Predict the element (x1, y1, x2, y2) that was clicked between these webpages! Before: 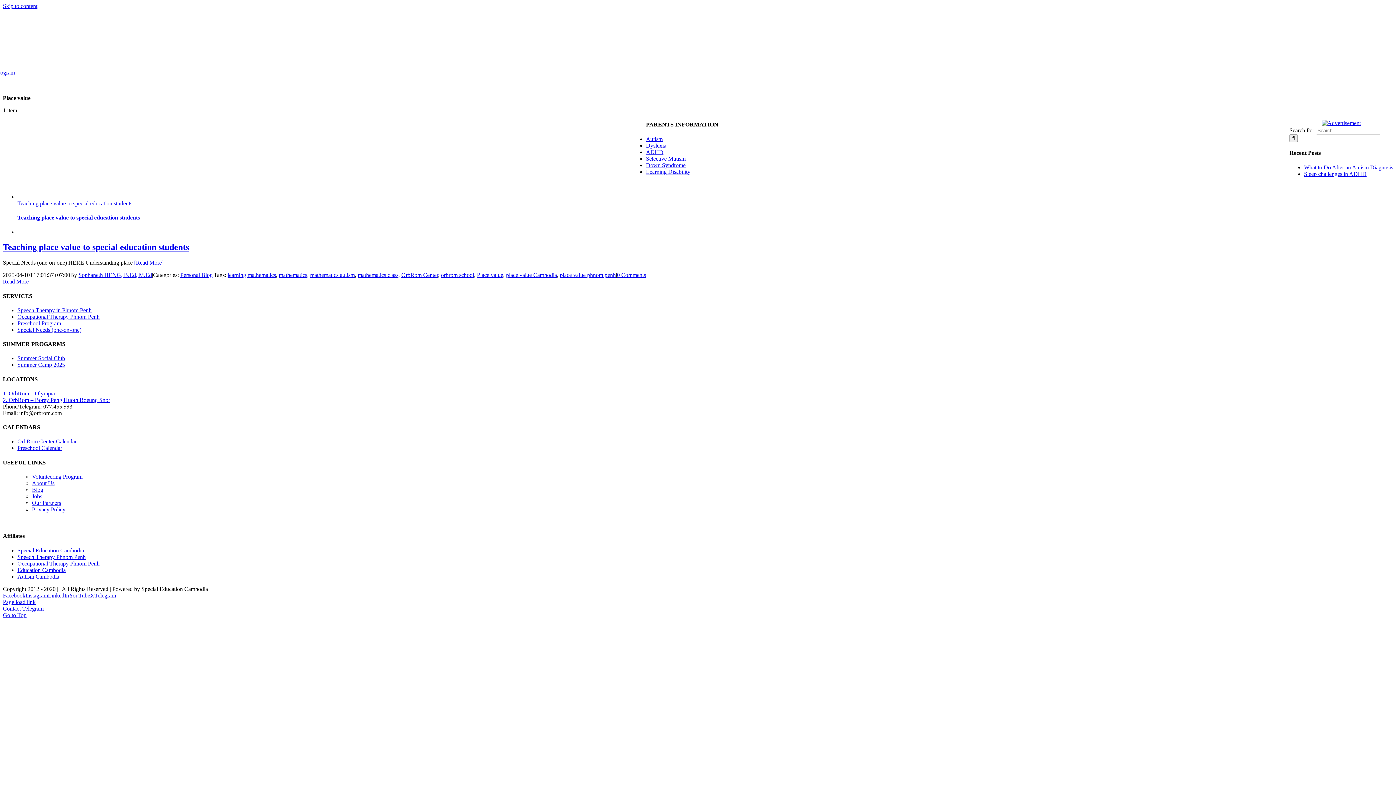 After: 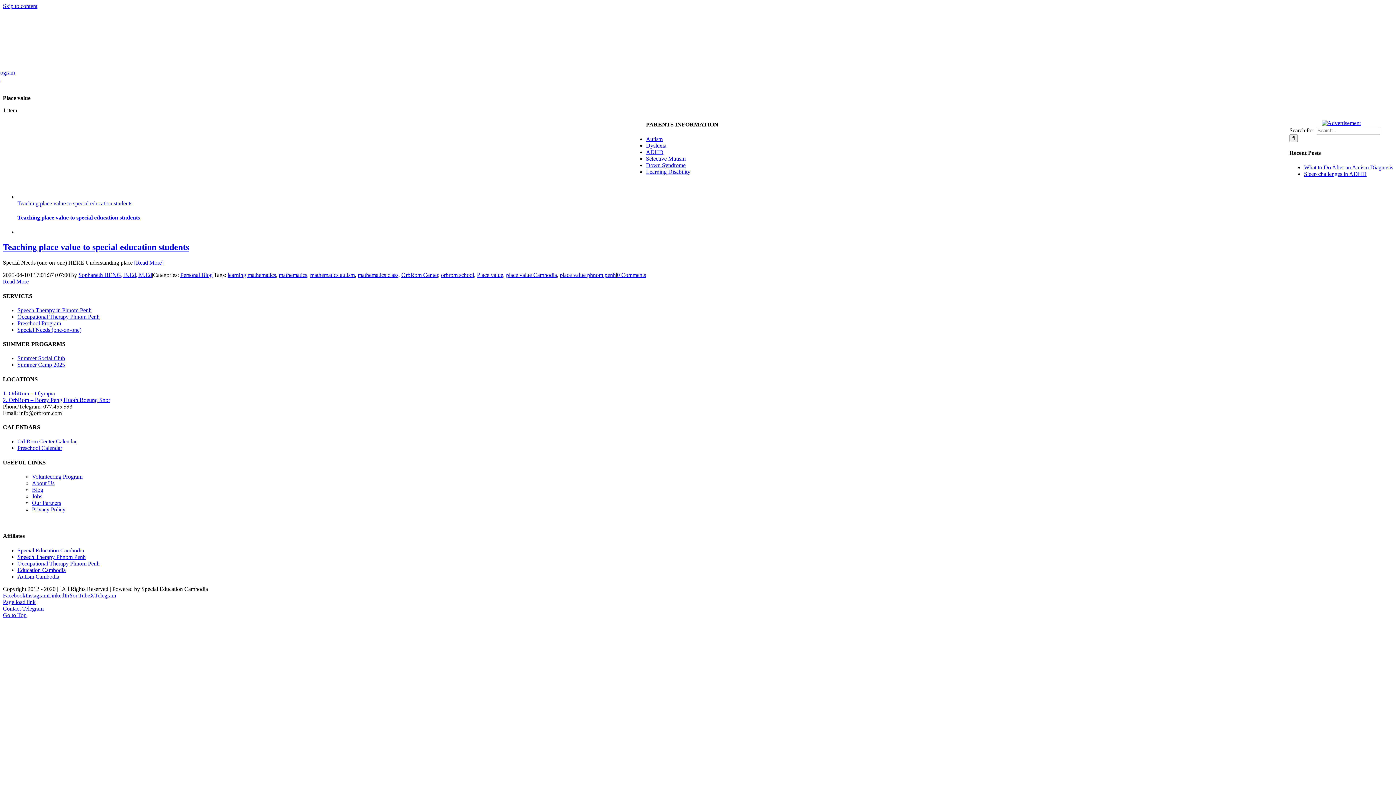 Action: label: LinkedIn bbox: (48, 592, 69, 598)